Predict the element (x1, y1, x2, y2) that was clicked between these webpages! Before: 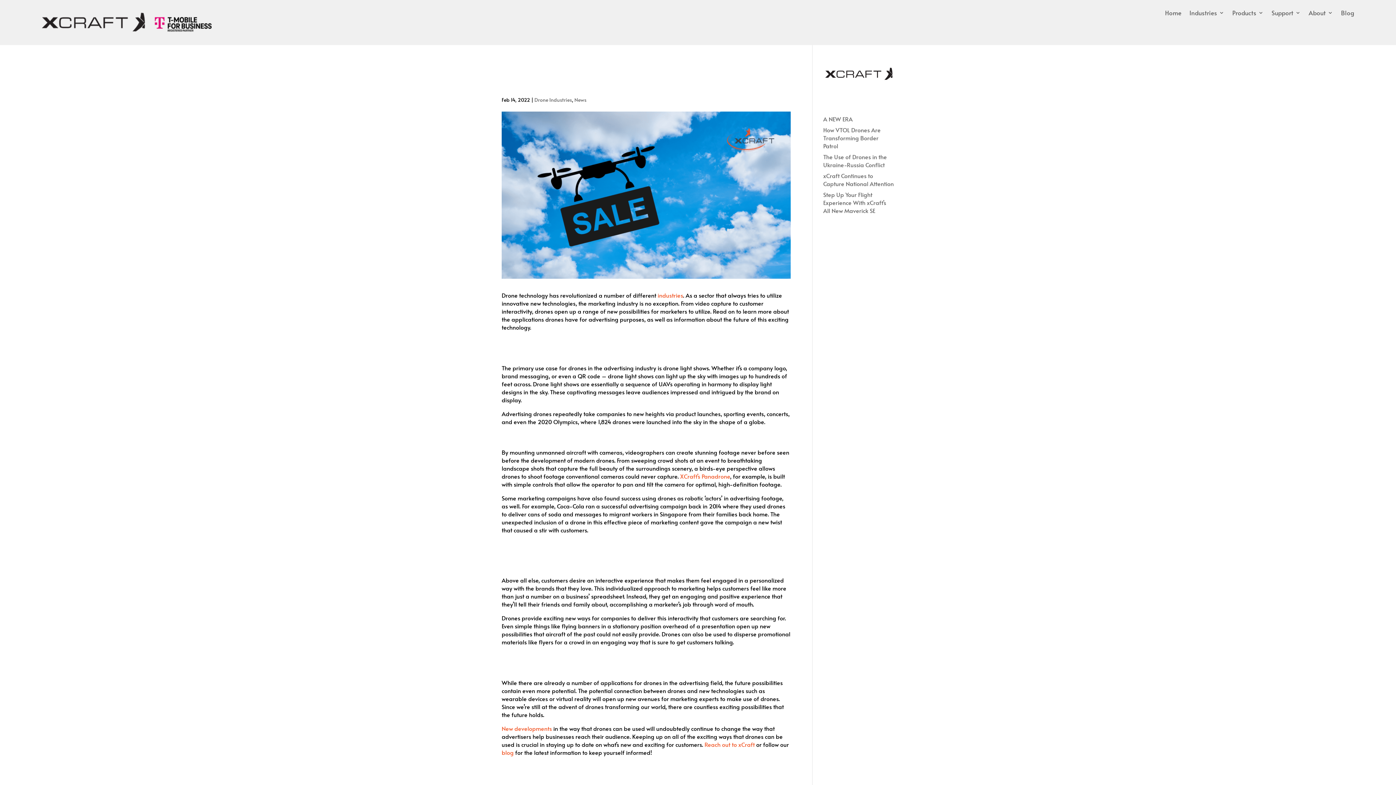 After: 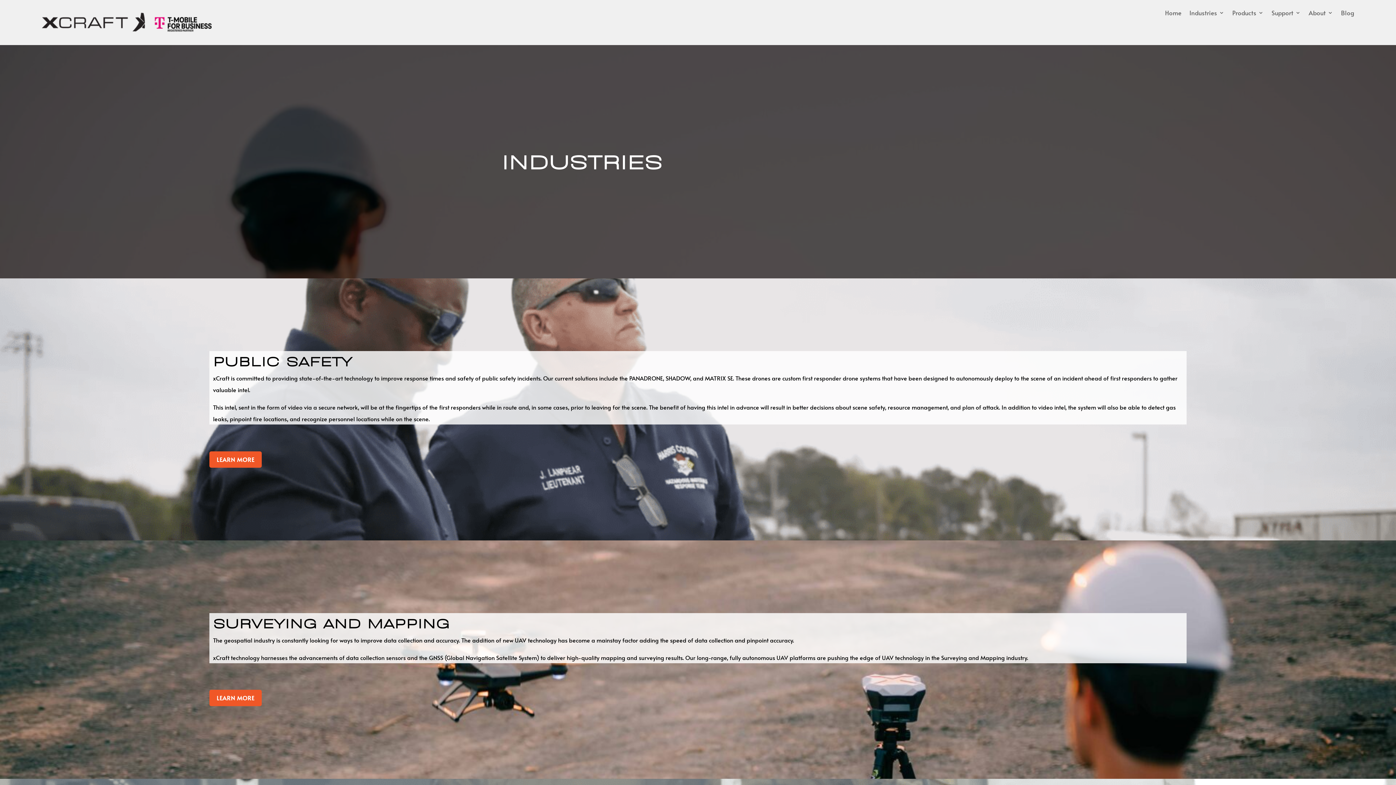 Action: bbox: (657, 291, 683, 299) label: industries